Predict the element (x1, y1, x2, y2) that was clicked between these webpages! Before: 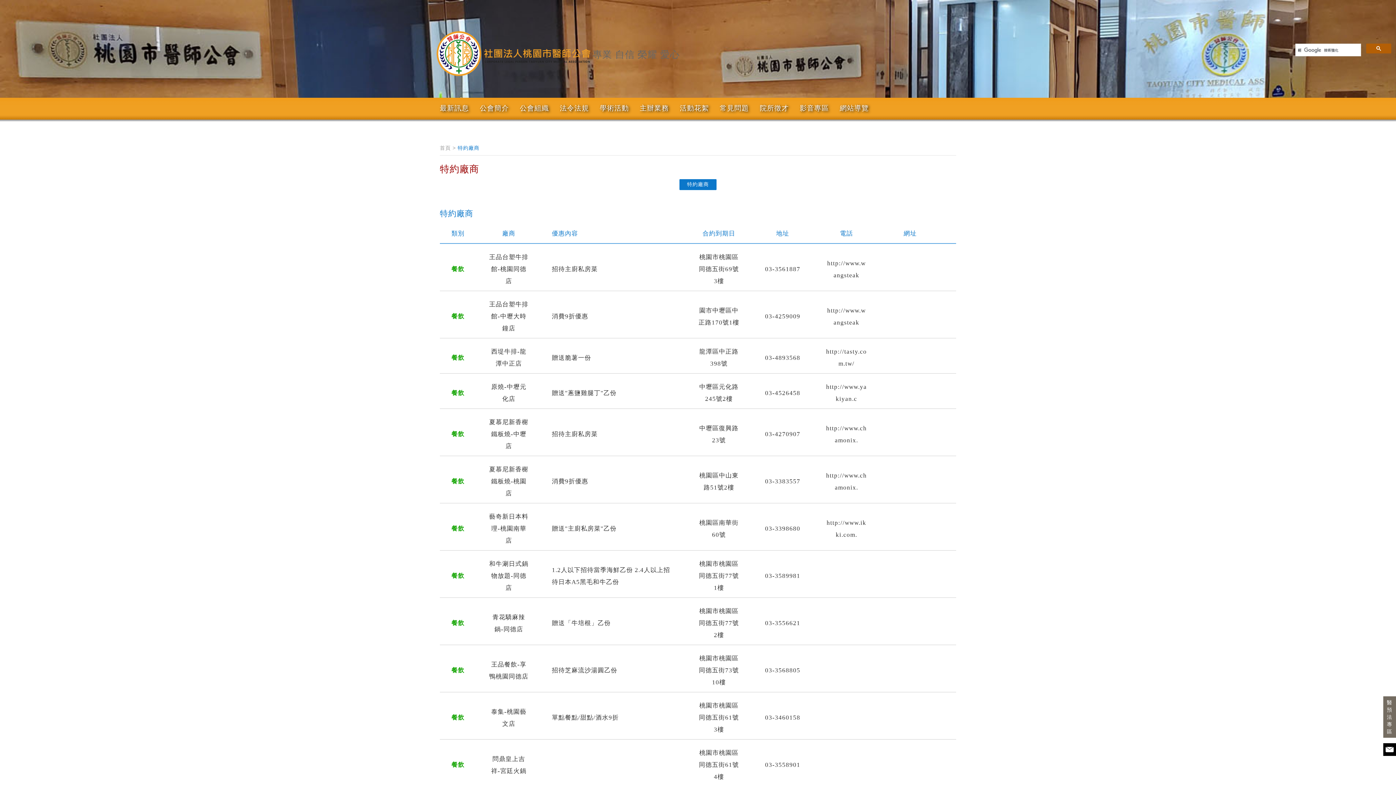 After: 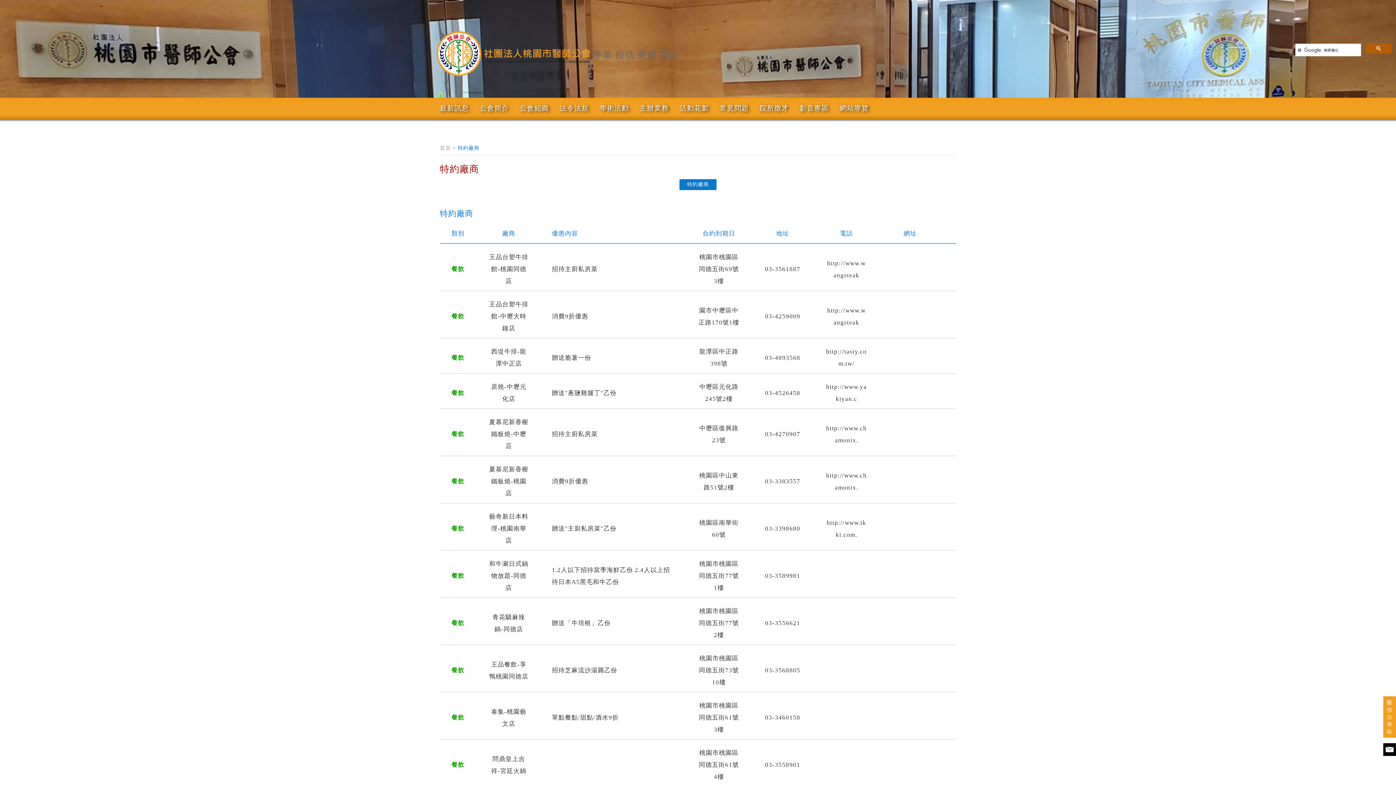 Action: bbox: (1383, 696, 1396, 738) label: 醫預法專區